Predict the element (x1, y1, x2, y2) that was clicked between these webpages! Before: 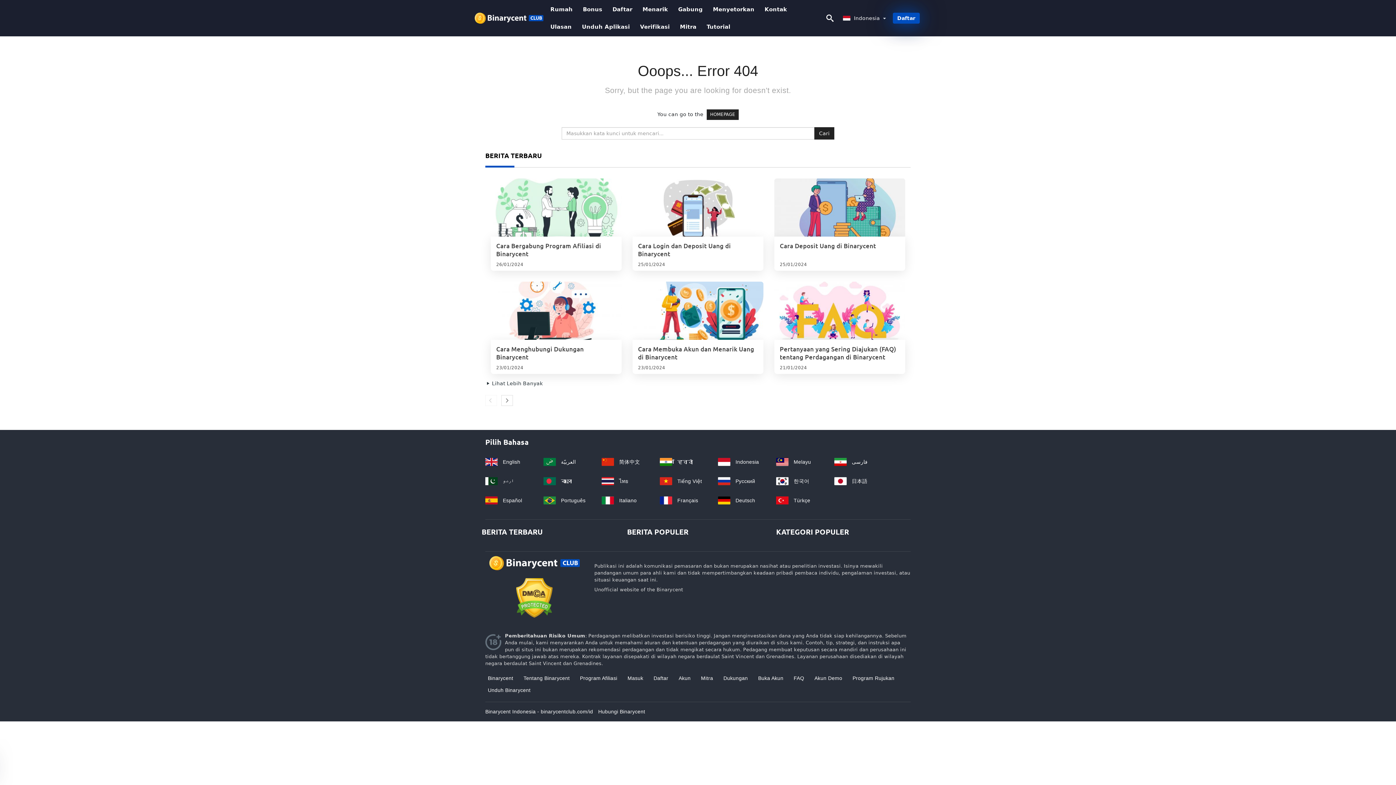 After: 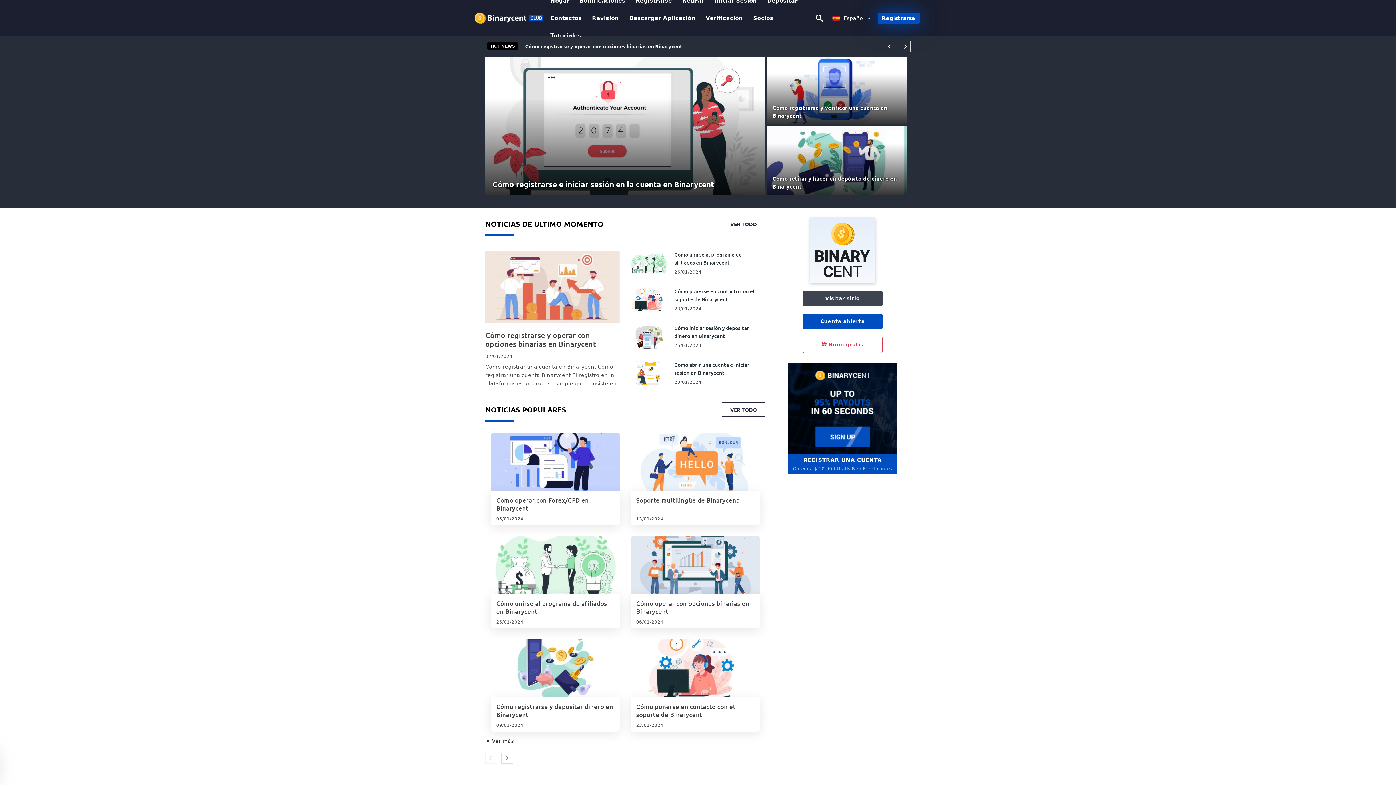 Action: label:  Español bbox: (485, 497, 522, 503)